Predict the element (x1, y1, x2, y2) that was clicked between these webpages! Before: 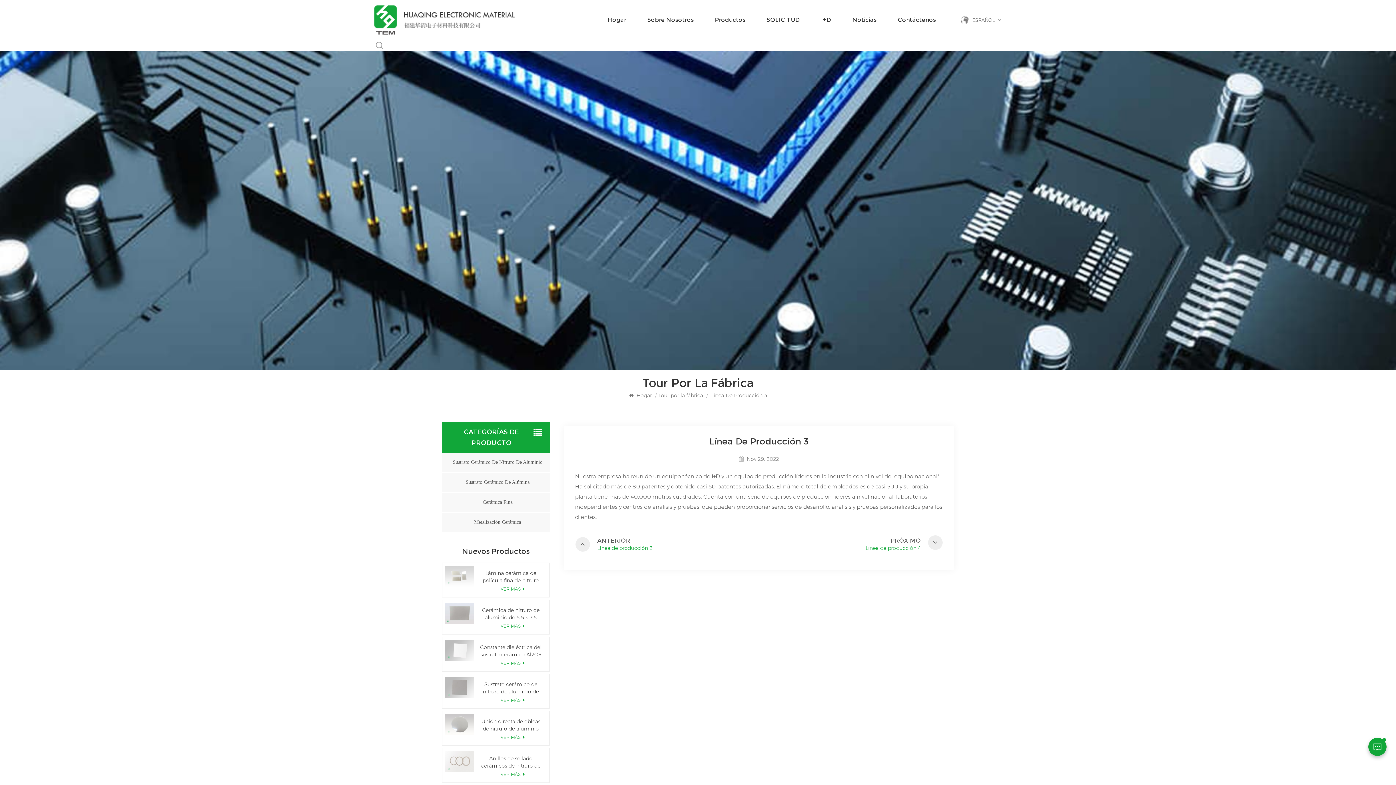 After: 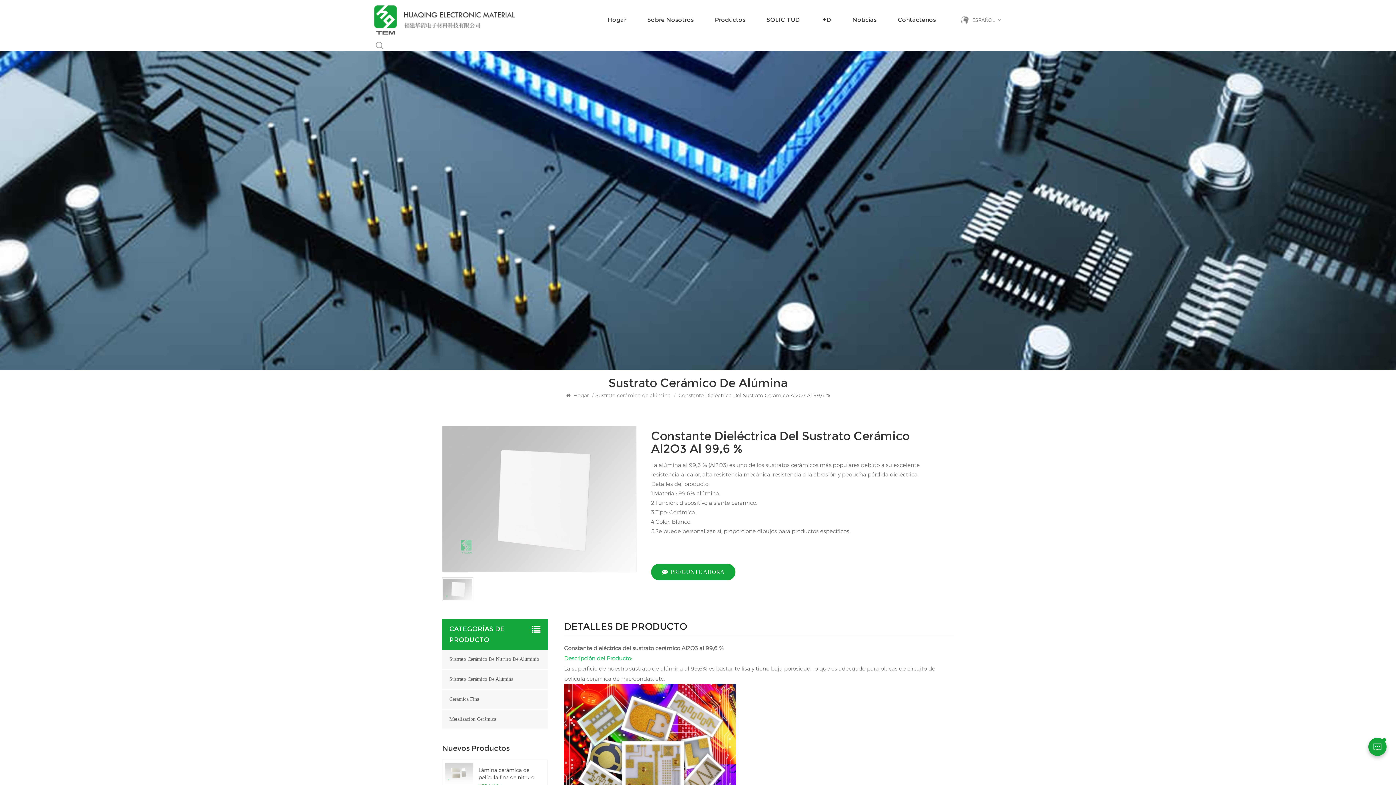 Action: bbox: (479, 644, 542, 658) label: Constante dieléctrica del sustrato cerámico Al2O3 al 99,6 %